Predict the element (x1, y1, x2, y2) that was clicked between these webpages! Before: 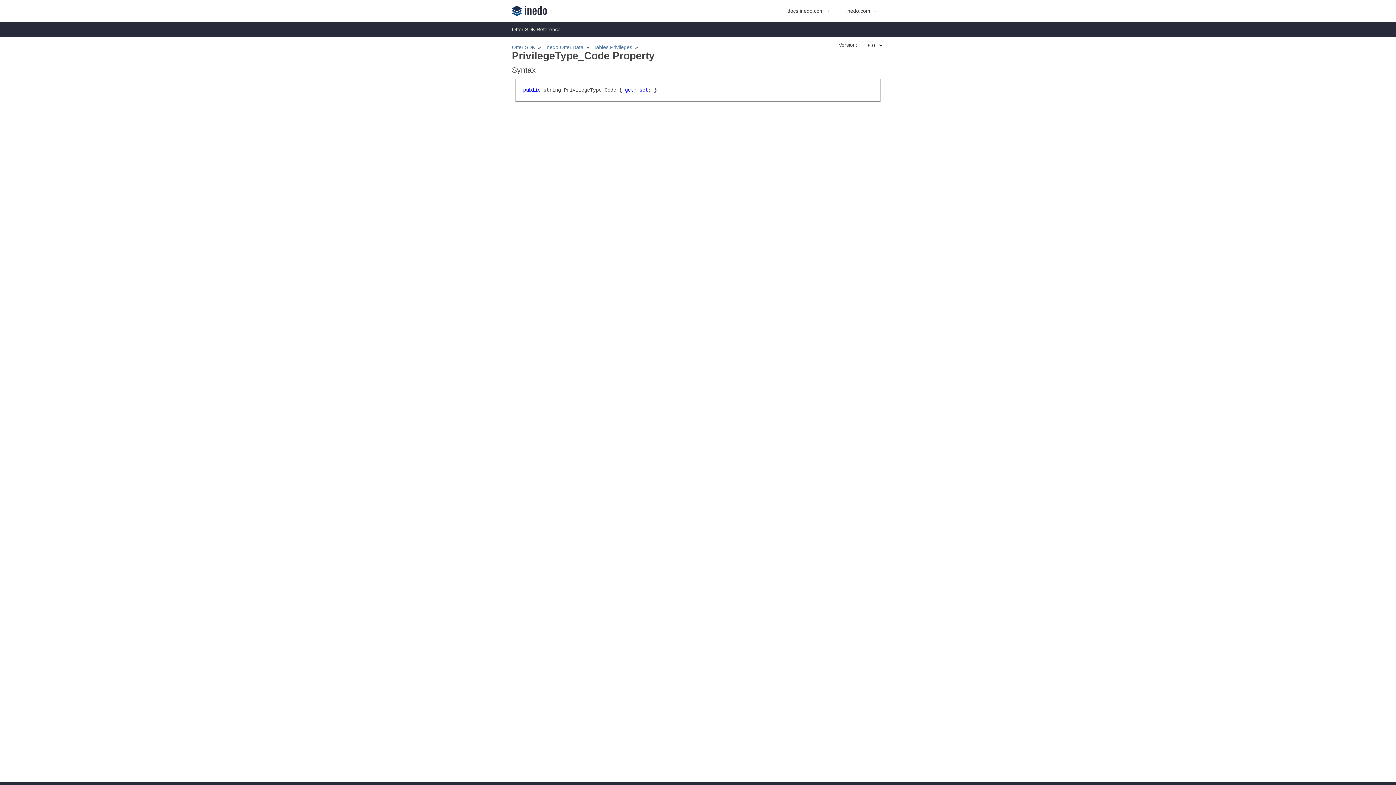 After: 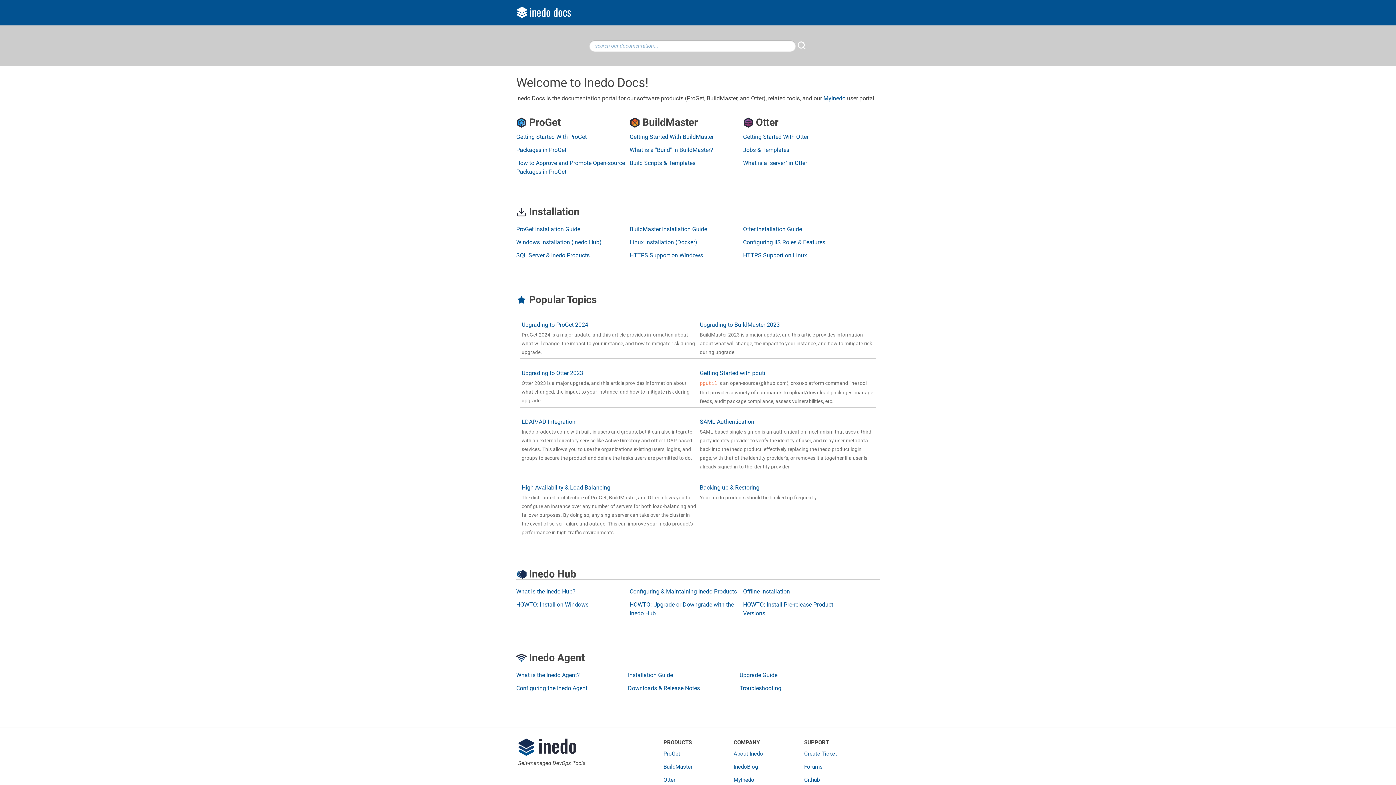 Action: label: docs.inedo.com → bbox: (780, 5, 837, 20)